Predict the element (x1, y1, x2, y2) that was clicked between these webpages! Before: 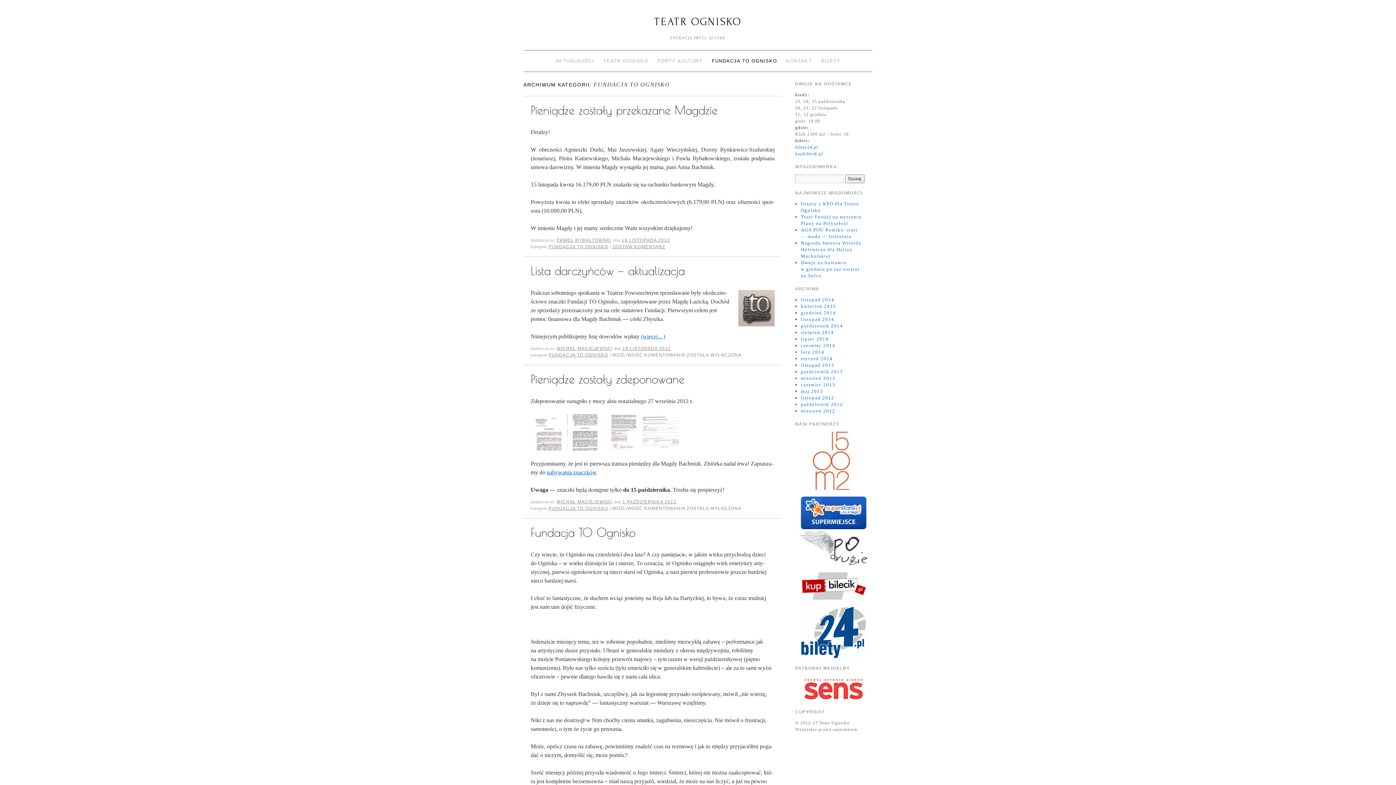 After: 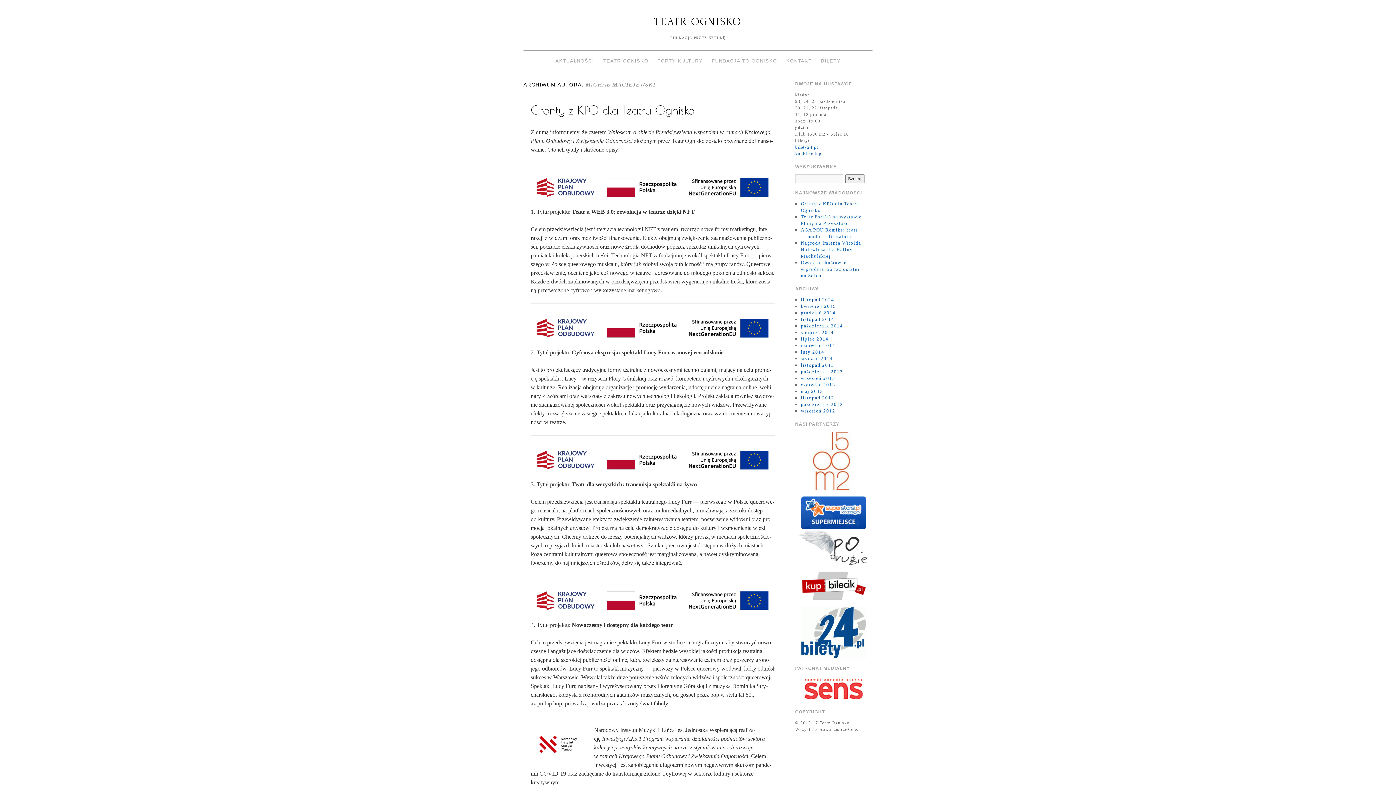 Action: label: MICHAŁ MACIEJEWSKI bbox: (556, 346, 612, 351)